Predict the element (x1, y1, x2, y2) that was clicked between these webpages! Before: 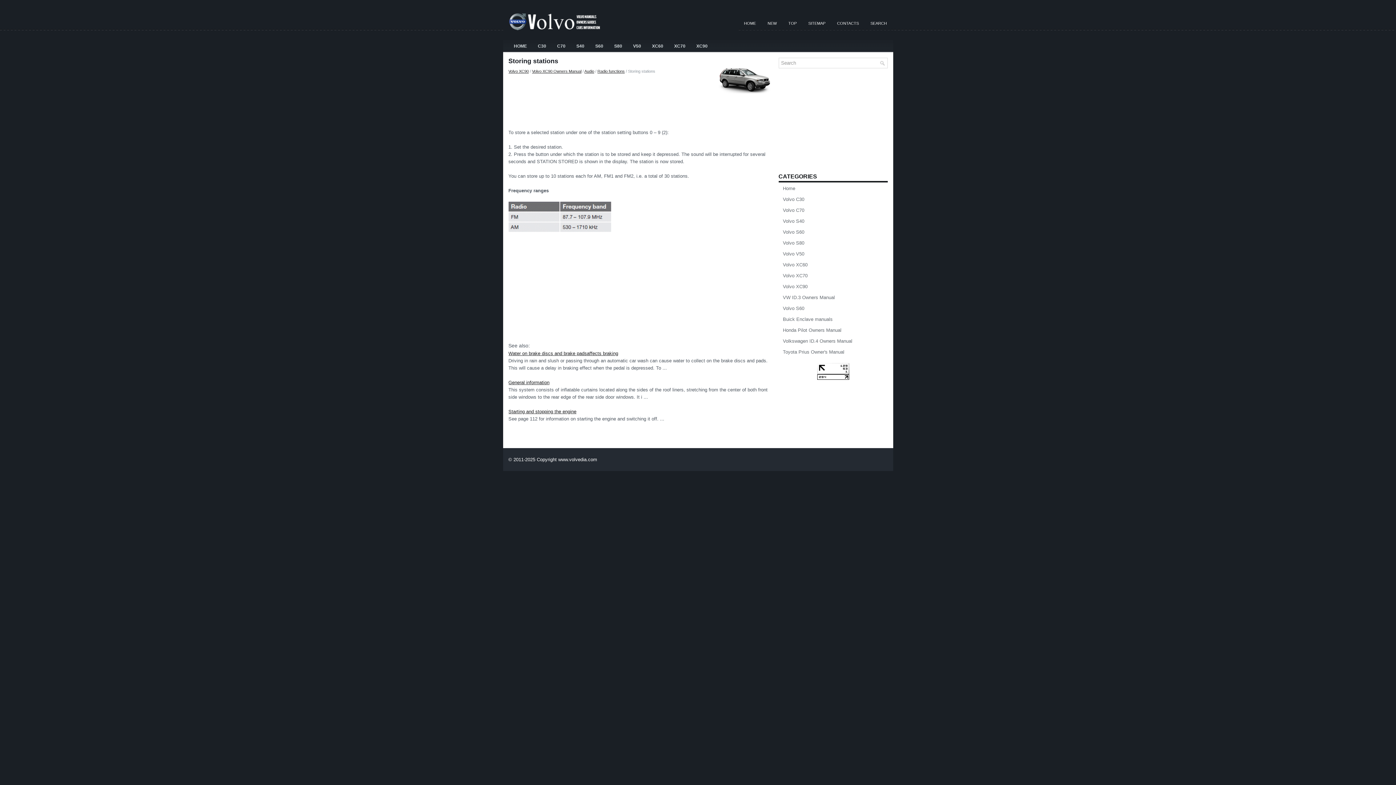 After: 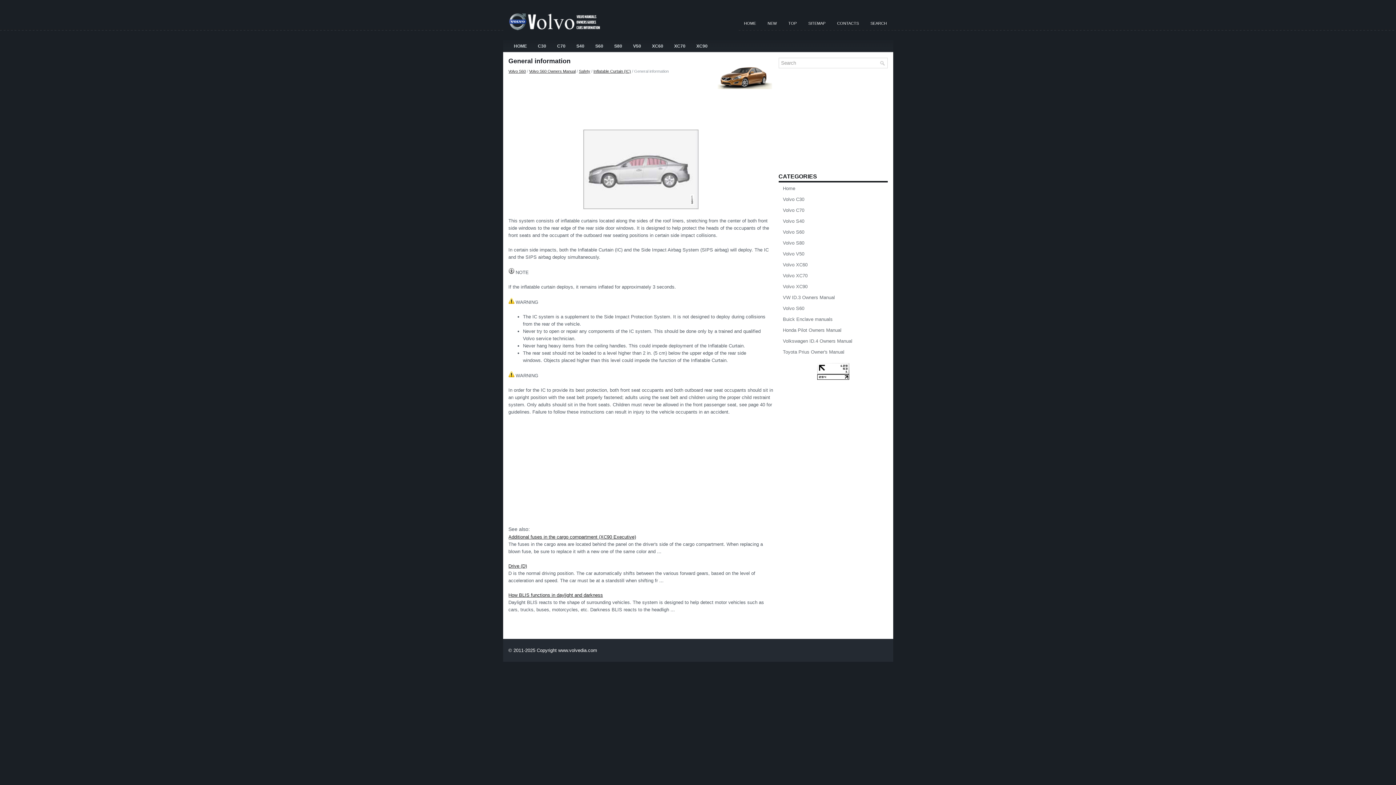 Action: bbox: (508, 380, 549, 385) label: General information